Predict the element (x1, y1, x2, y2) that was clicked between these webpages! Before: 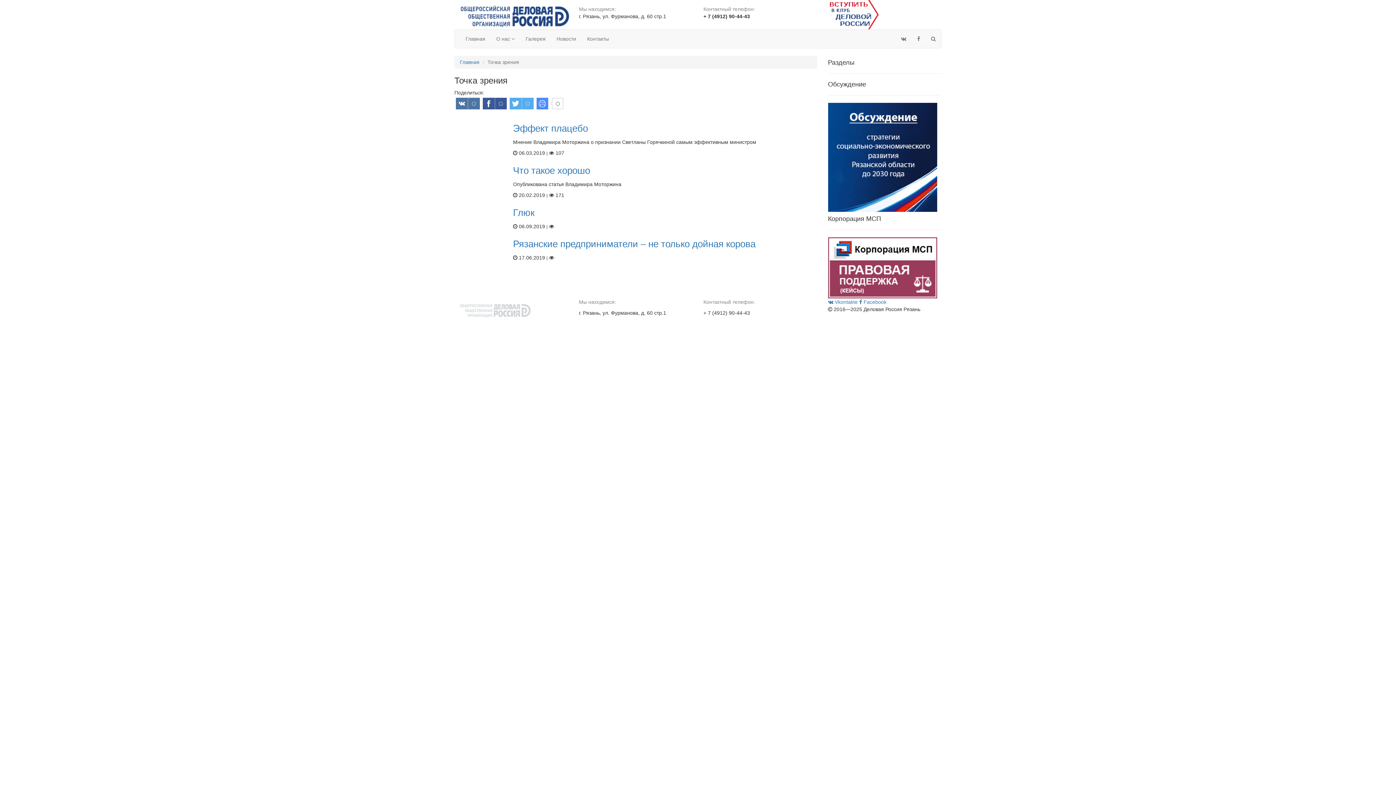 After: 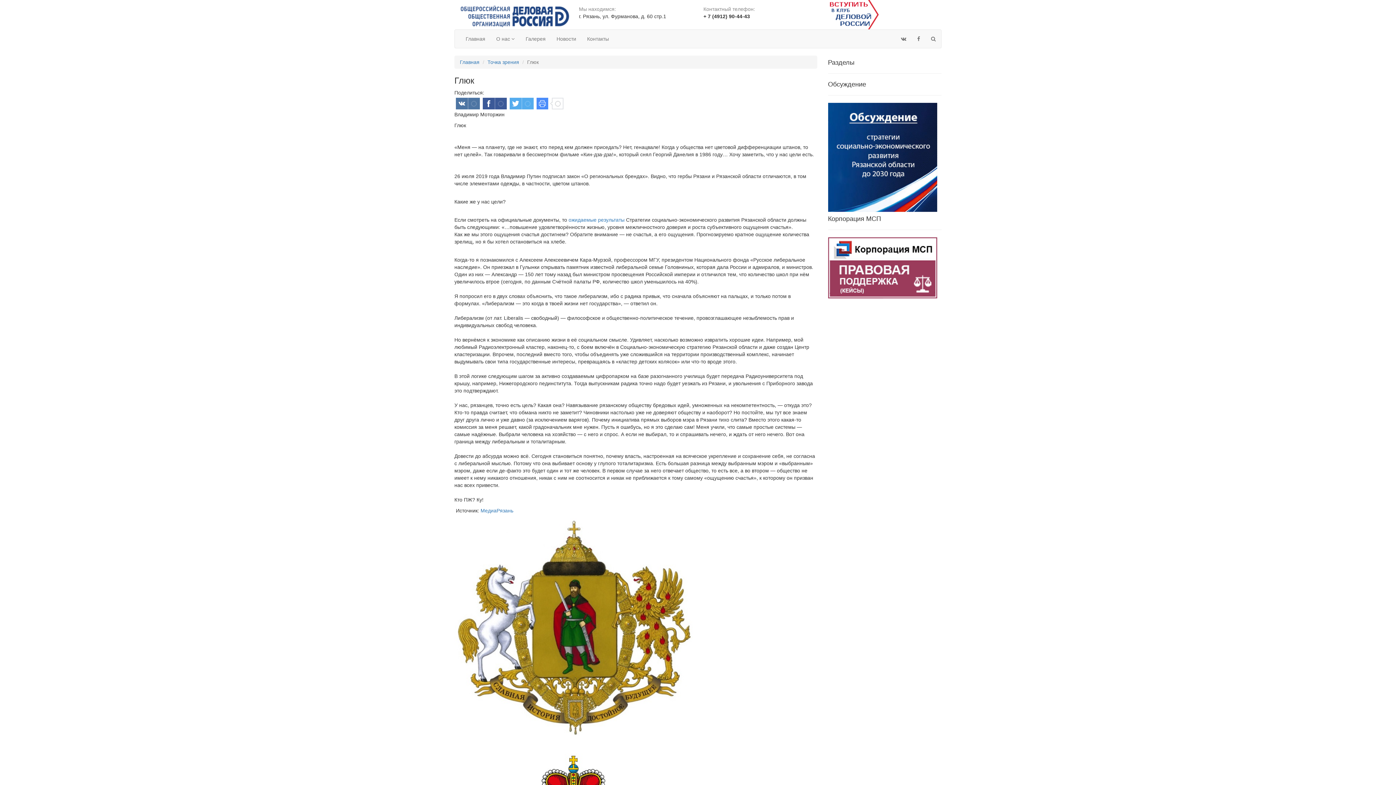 Action: label: Глюк bbox: (513, 206, 822, 219)